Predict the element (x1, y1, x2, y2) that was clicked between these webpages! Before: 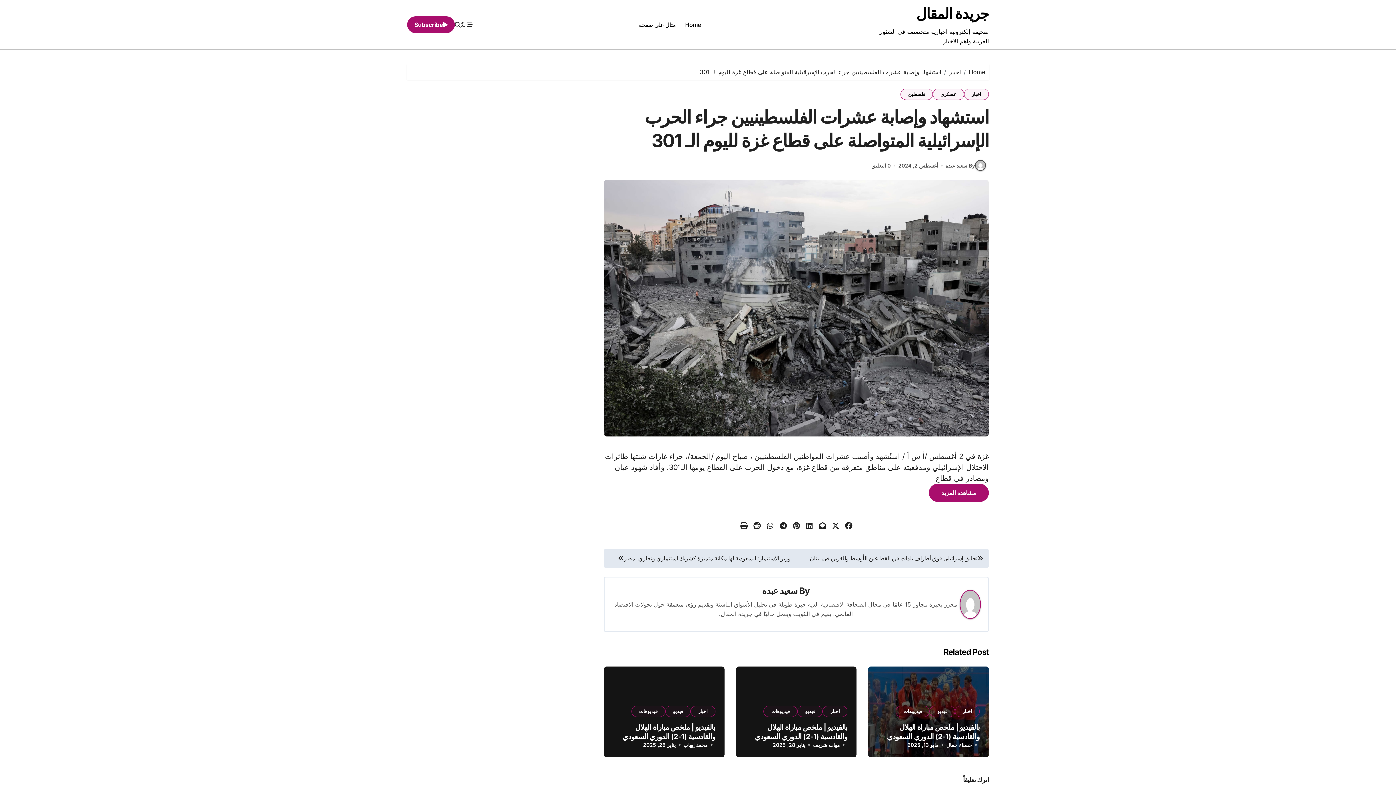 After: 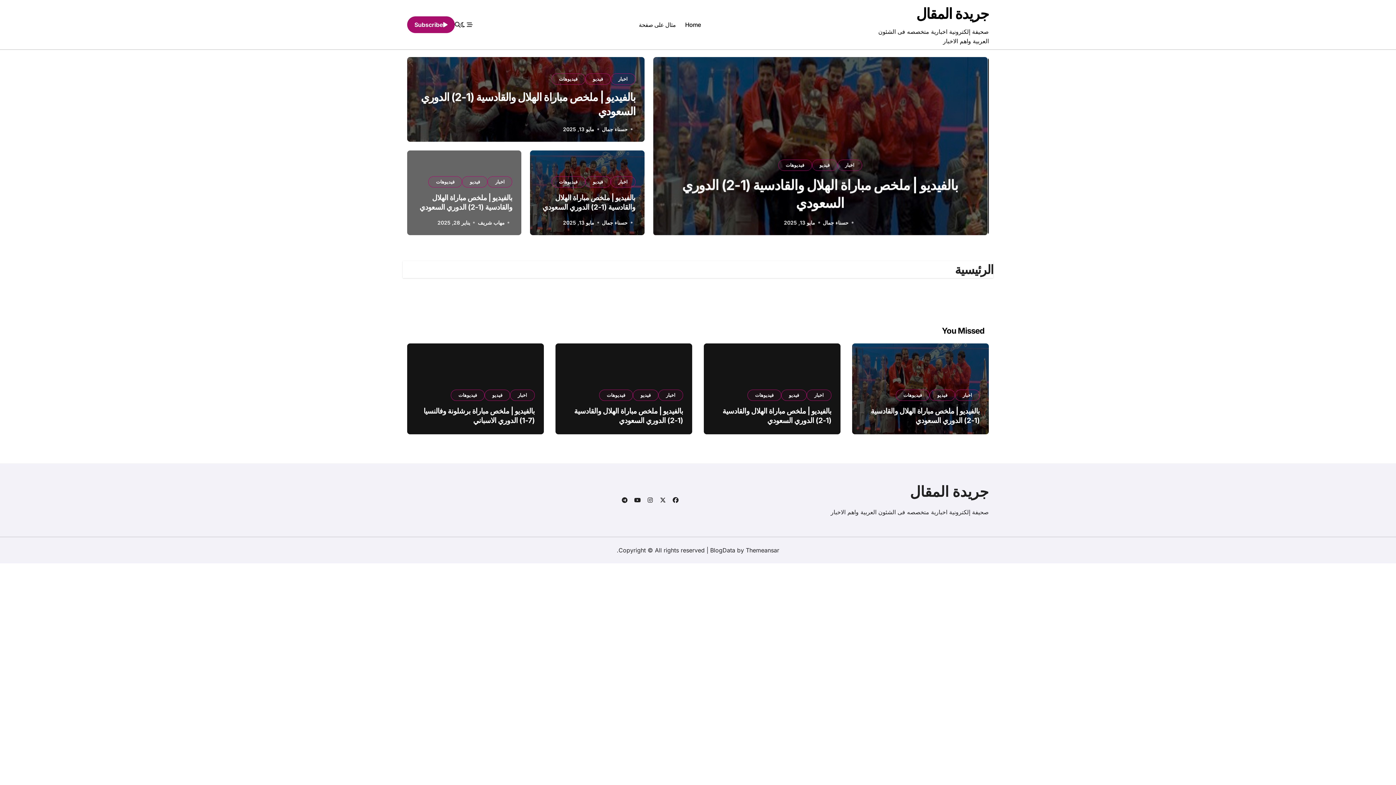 Action: label: جريدة المقال bbox: (916, 4, 989, 22)